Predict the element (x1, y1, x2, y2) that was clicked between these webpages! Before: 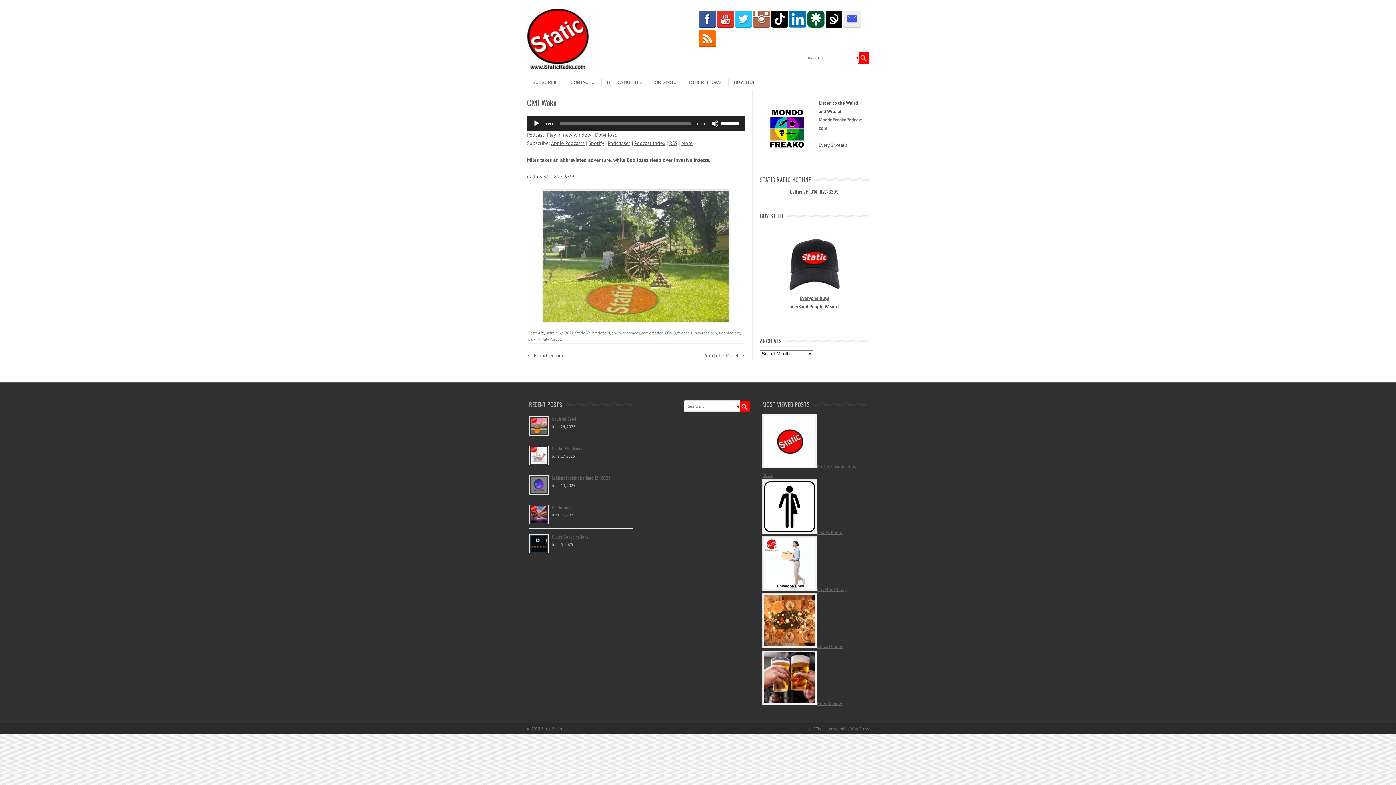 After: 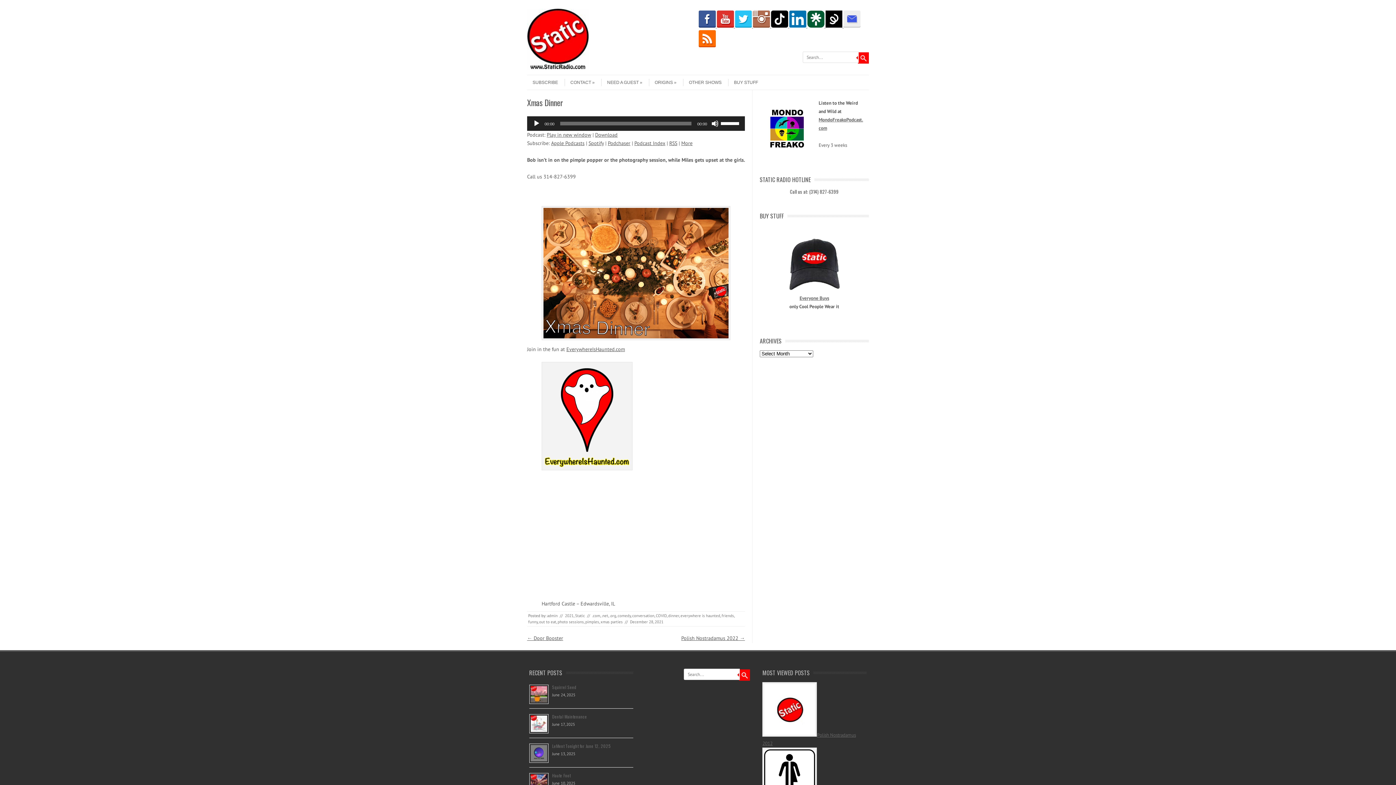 Action: bbox: (817, 643, 842, 649) label: Xmas Dinner